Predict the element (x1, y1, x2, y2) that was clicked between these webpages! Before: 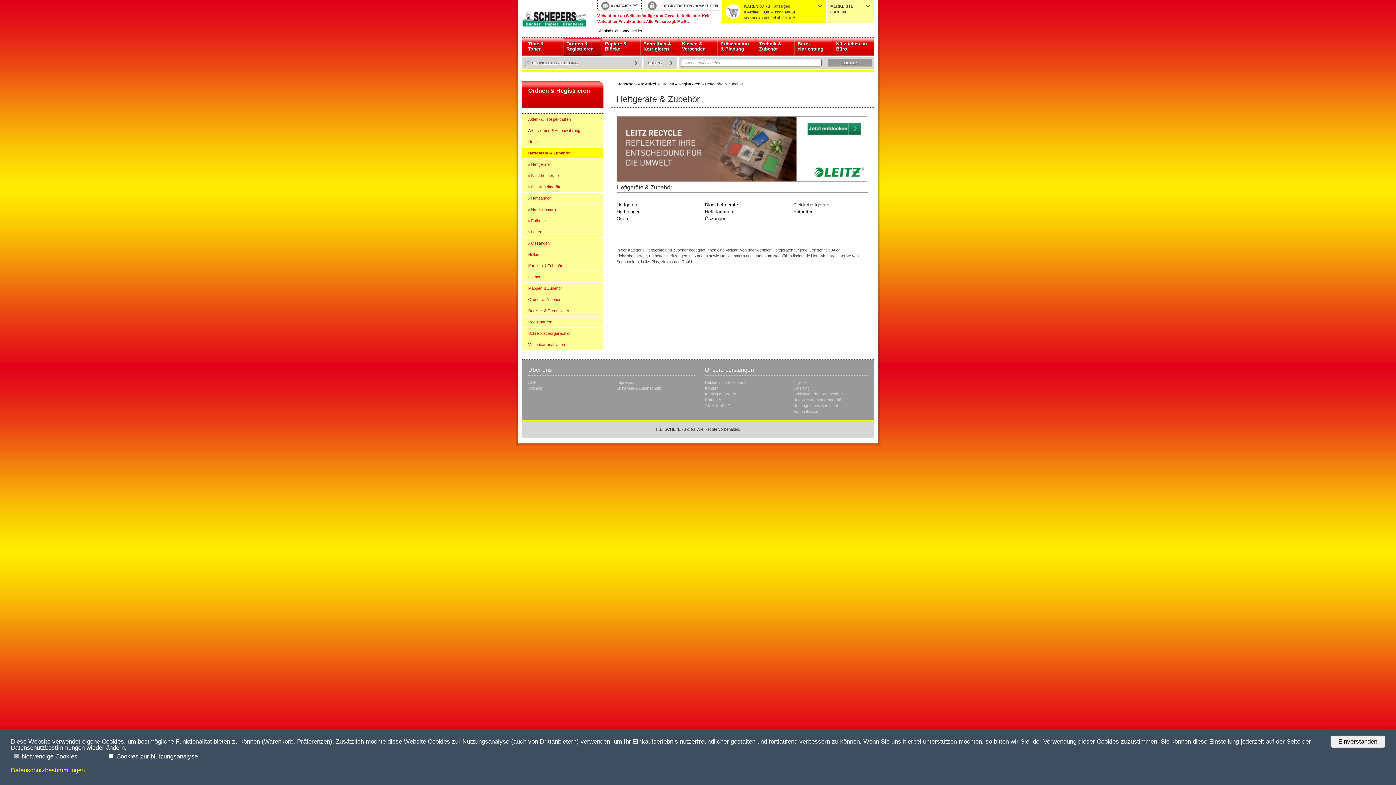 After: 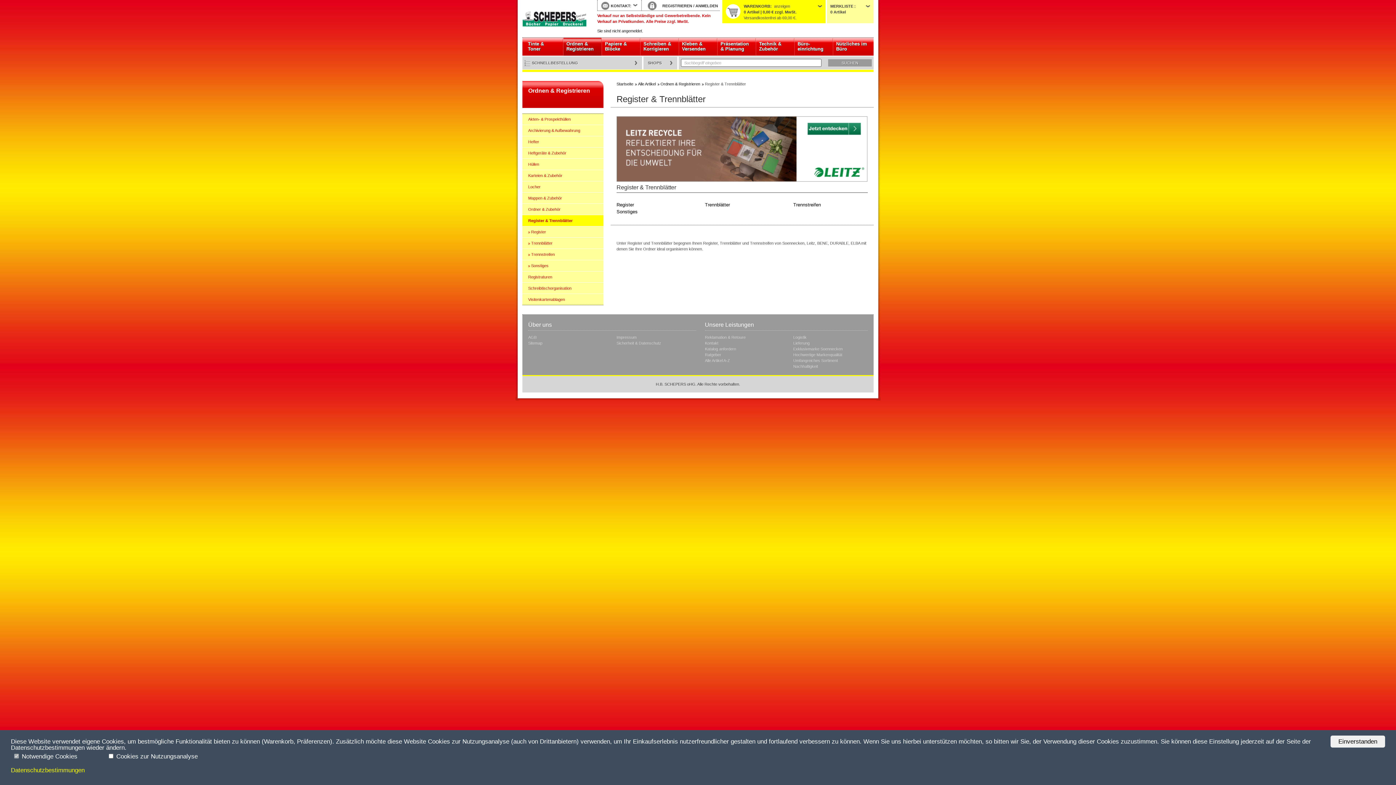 Action: bbox: (522, 305, 603, 316) label: Register & Trennblätter